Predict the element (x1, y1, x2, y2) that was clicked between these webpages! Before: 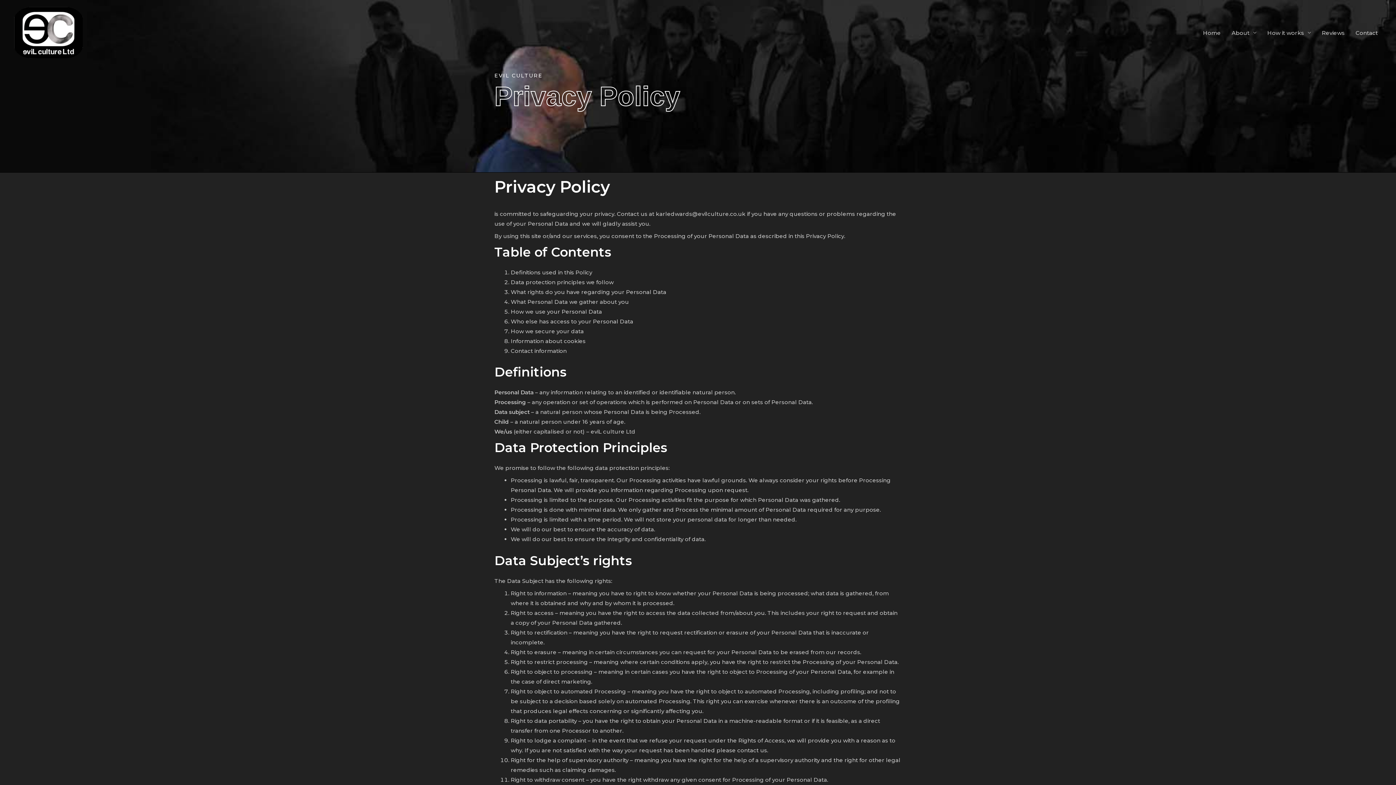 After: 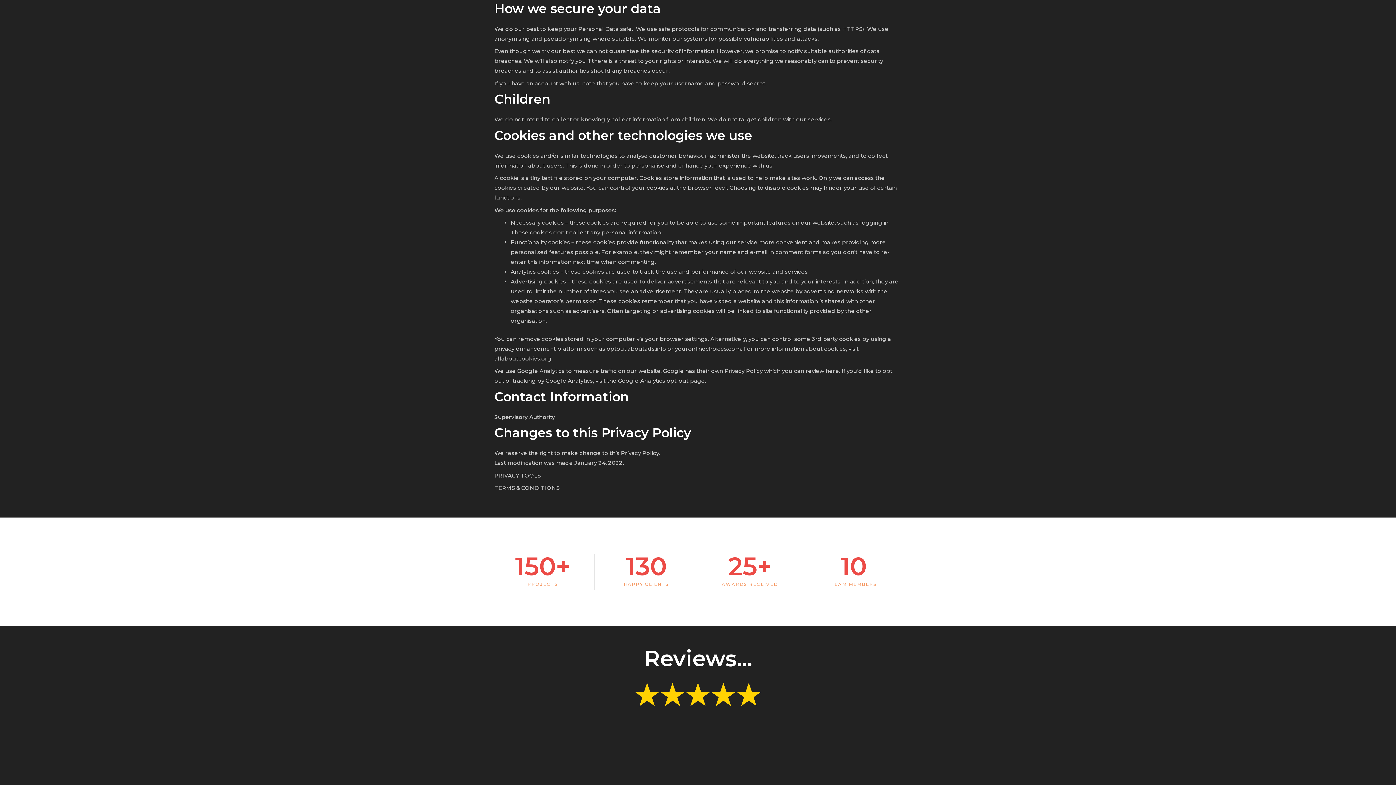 Action: bbox: (510, 327, 584, 334) label: How we secure your data